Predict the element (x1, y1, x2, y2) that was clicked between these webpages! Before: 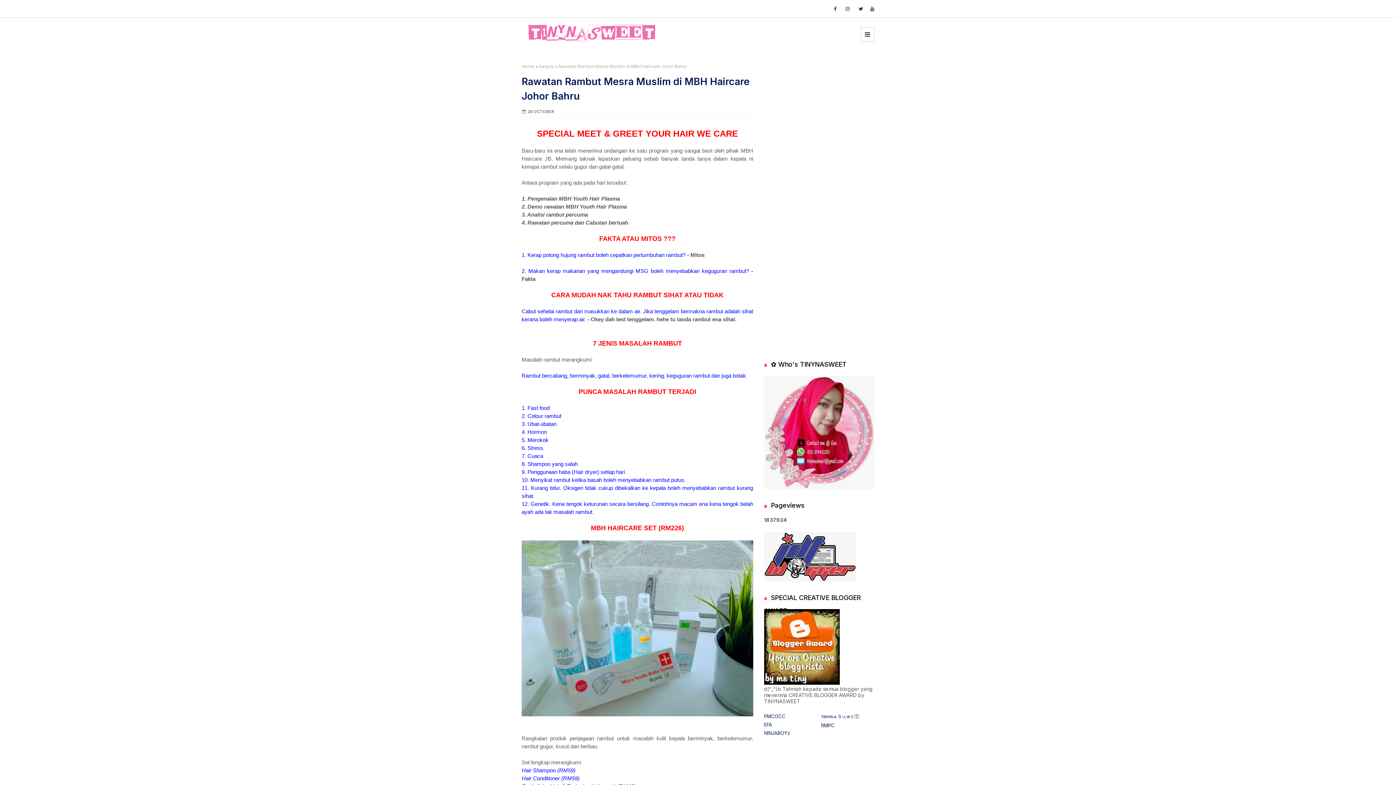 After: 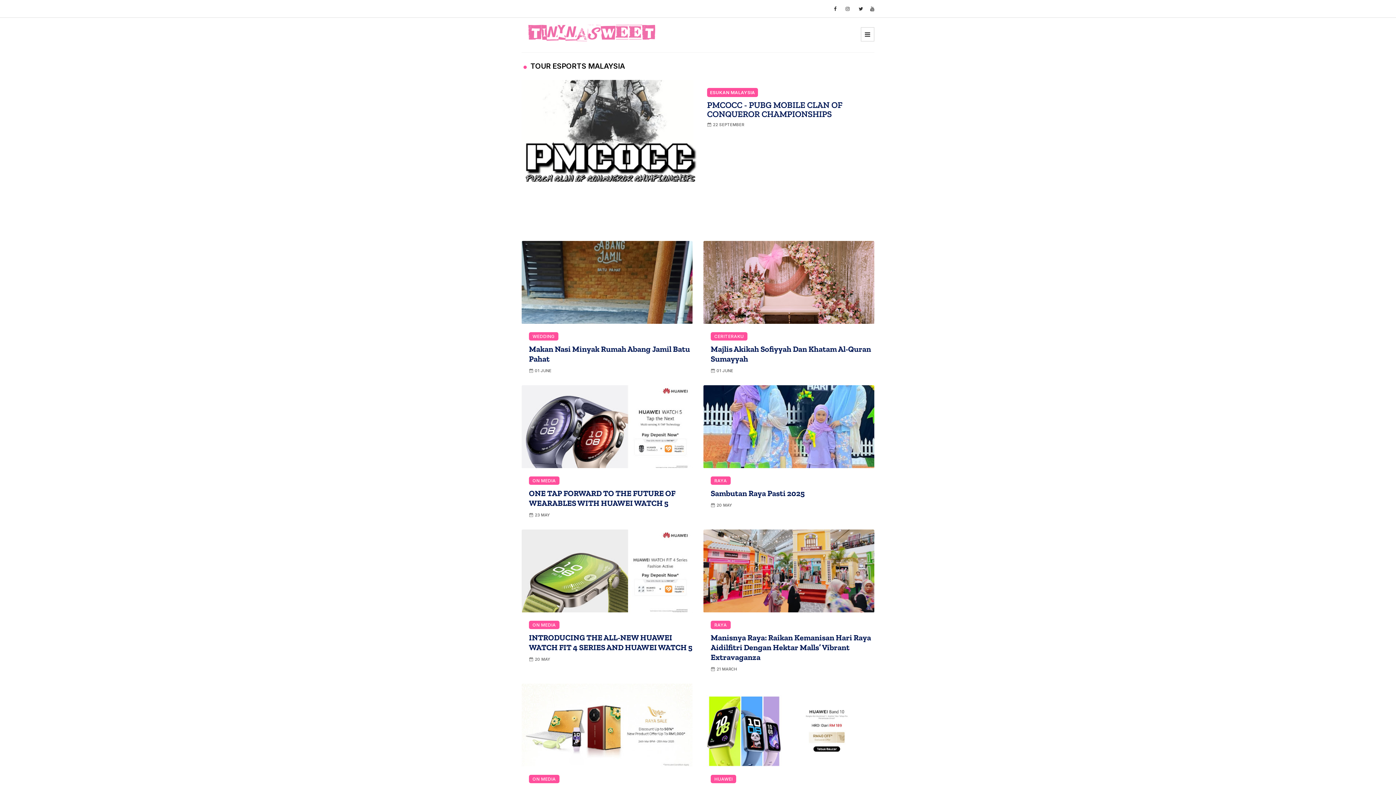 Action: bbox: (521, 24, 662, 46)